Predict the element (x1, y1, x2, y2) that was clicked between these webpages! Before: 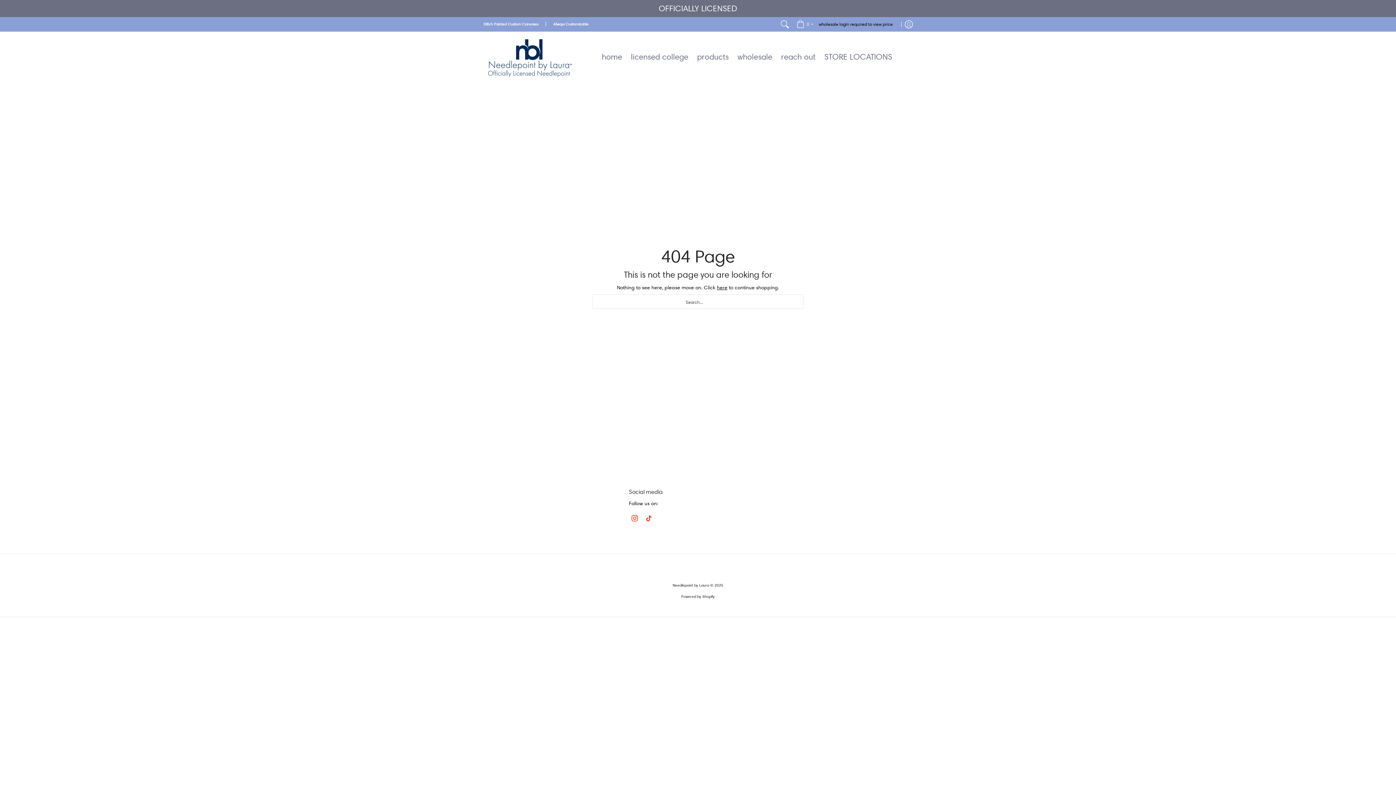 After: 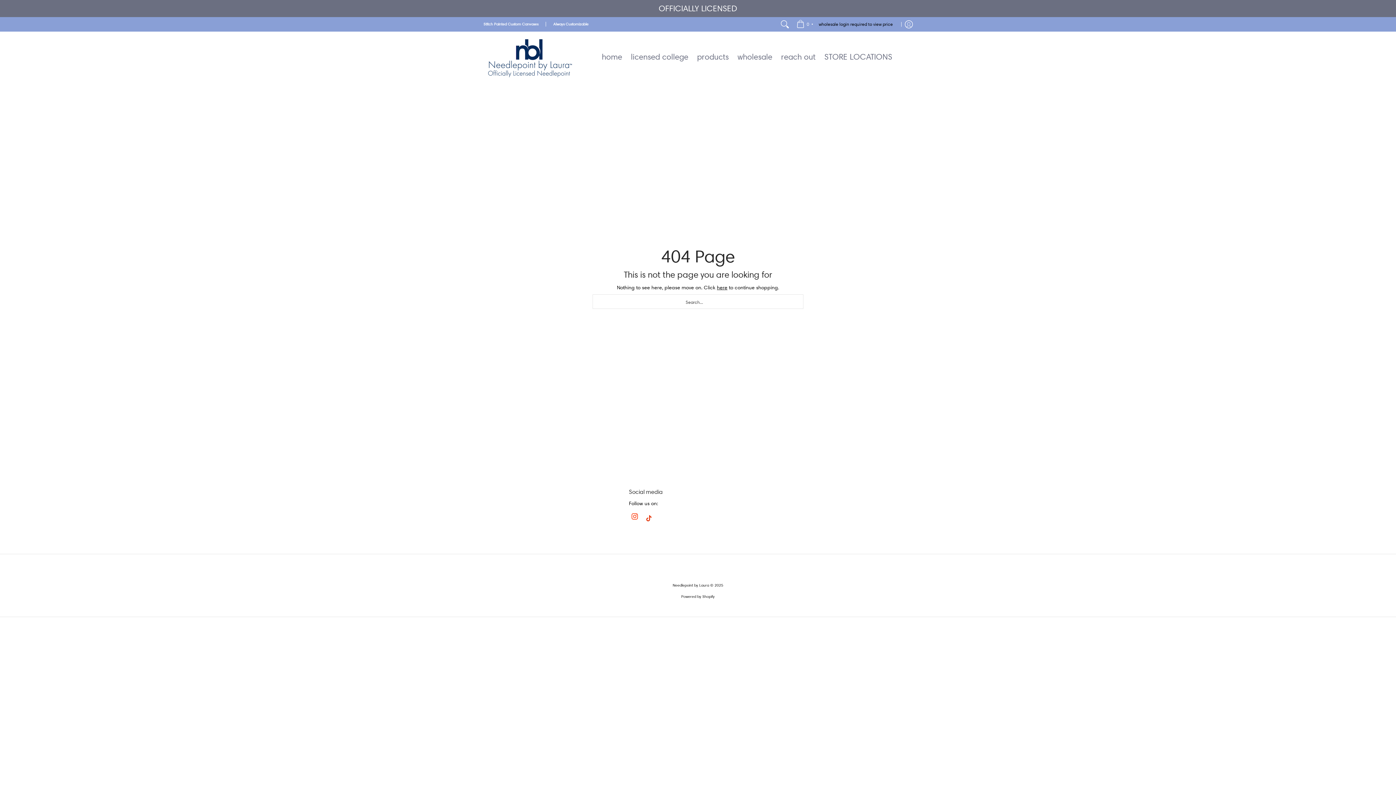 Action: label: See Needlepoint by Laura on Instagram bbox: (629, 512, 640, 523)